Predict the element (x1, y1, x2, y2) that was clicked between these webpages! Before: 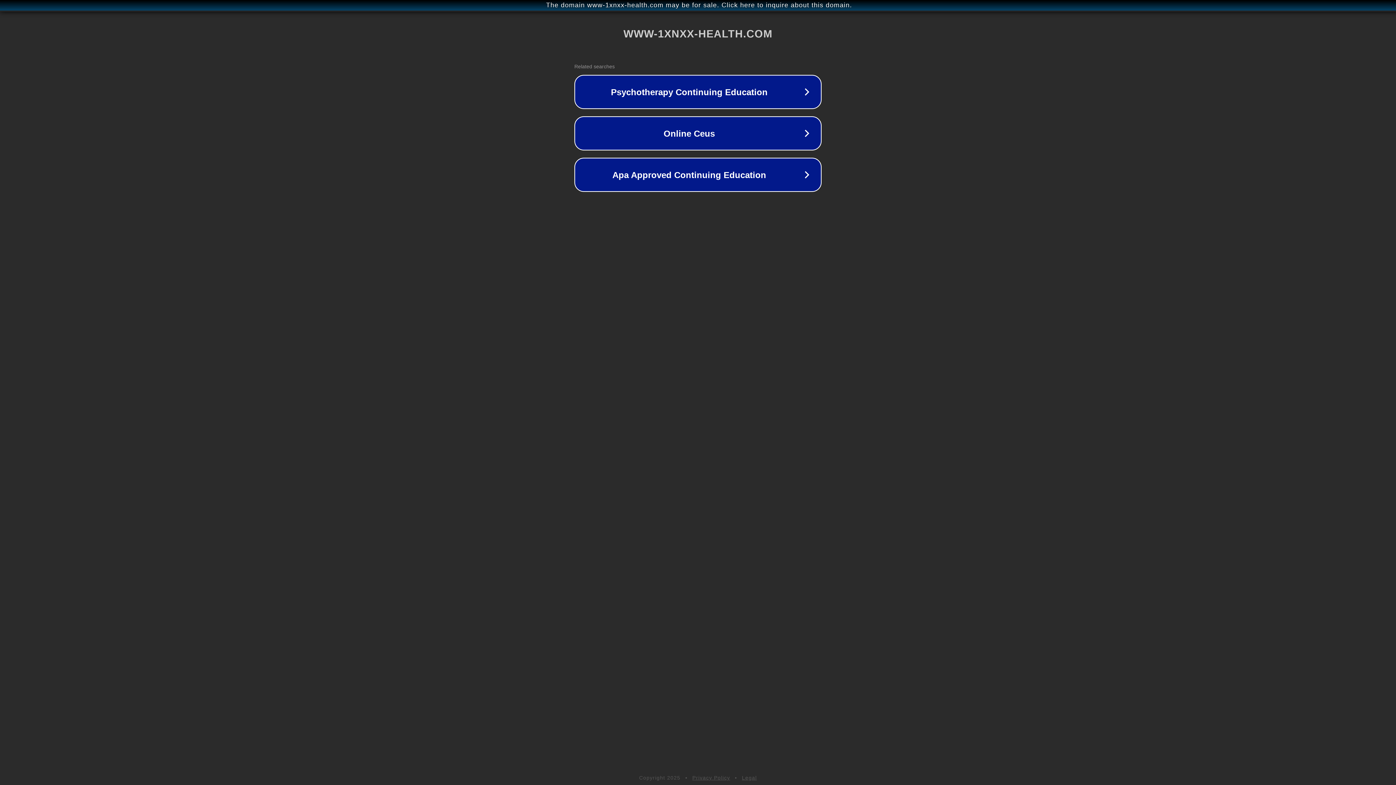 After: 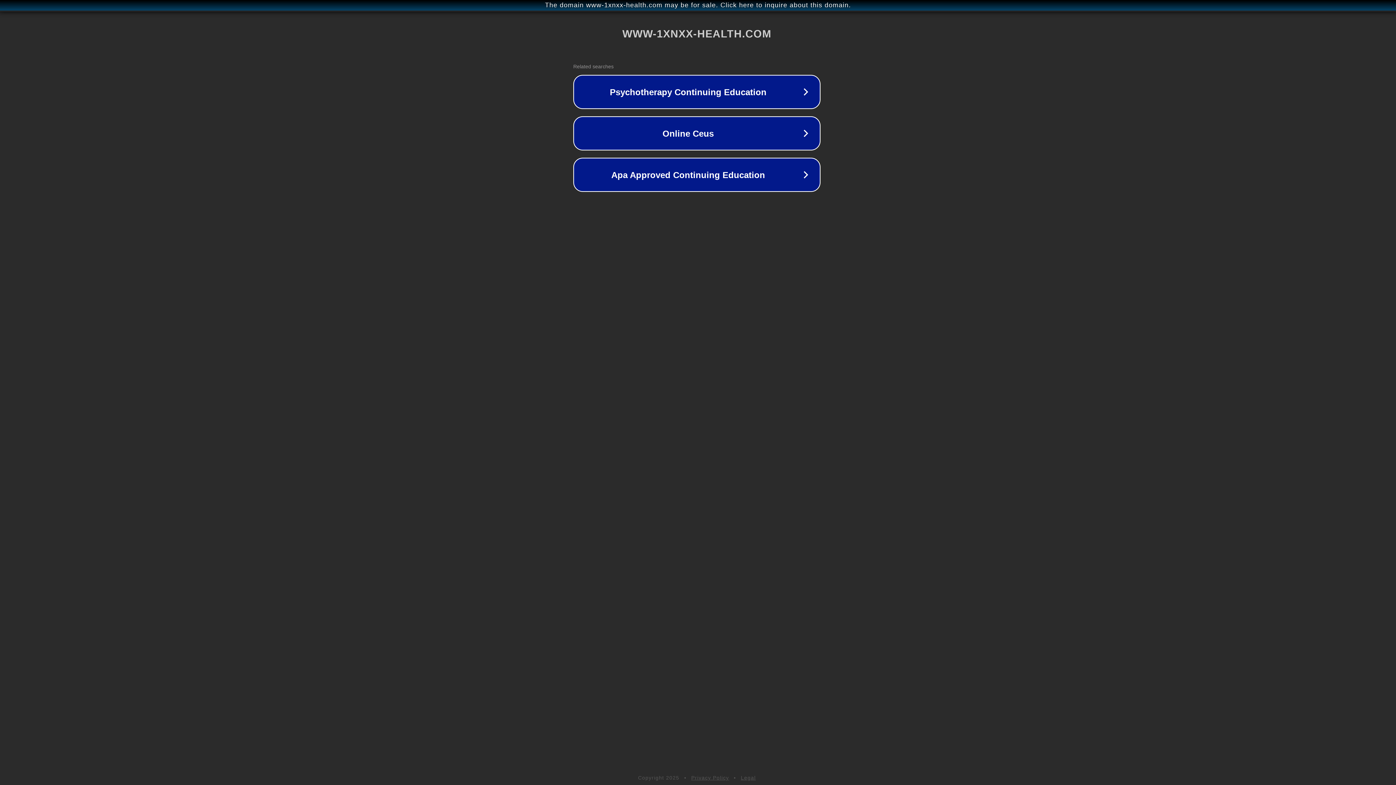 Action: label: The domain www-1xnxx-health.com may be for sale. Click here to inquire about this domain. bbox: (1, 1, 1397, 9)